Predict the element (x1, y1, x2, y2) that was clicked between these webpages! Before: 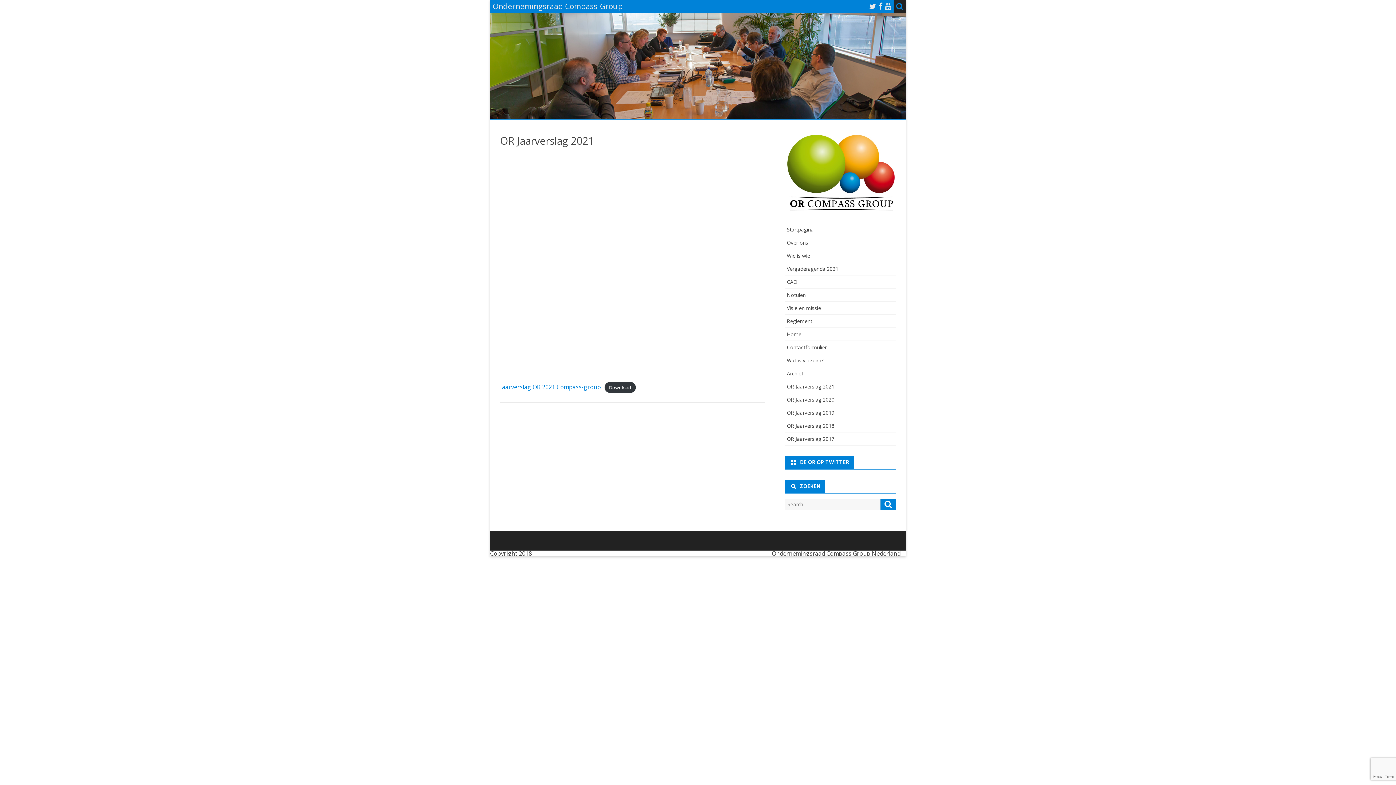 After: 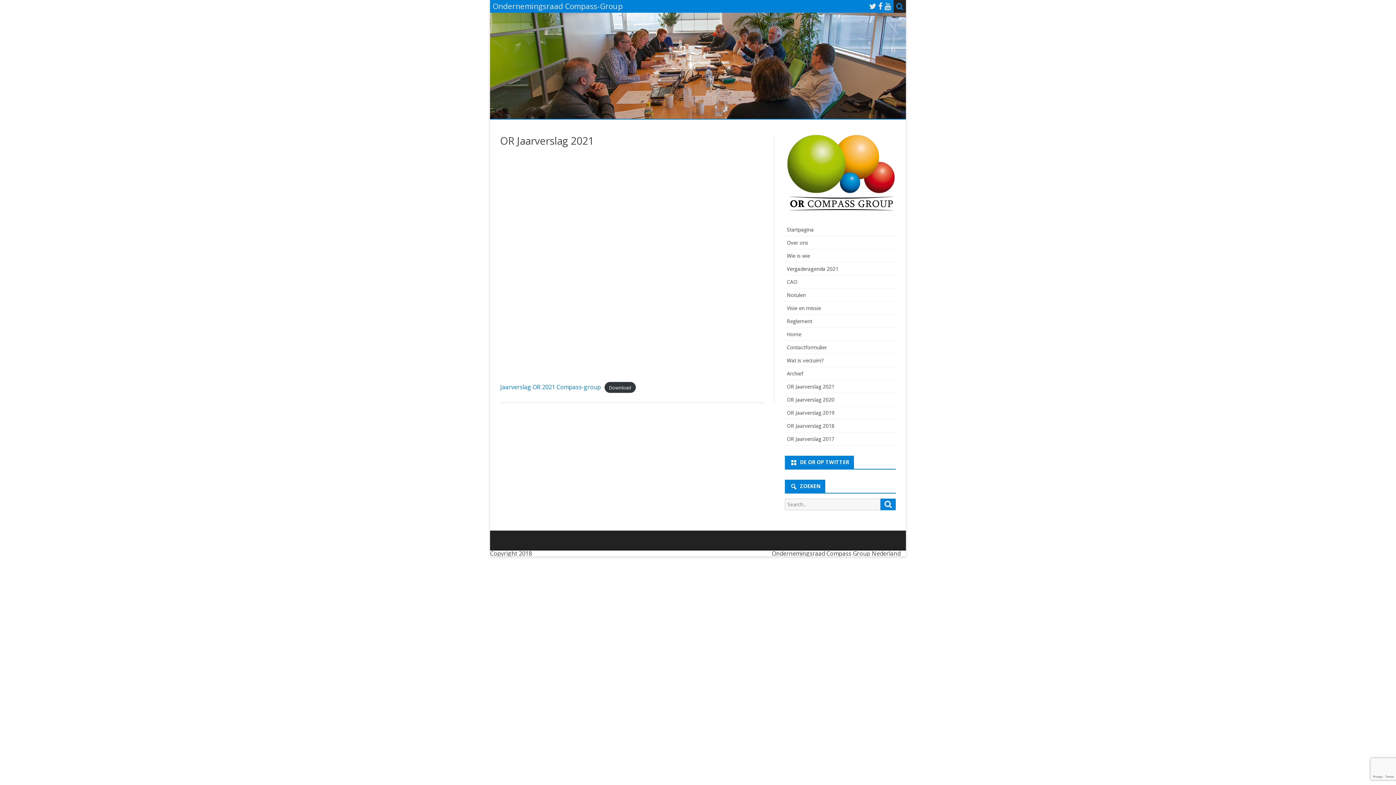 Action: label: Jaarverslag OR 2021 Compass-group bbox: (500, 383, 601, 391)